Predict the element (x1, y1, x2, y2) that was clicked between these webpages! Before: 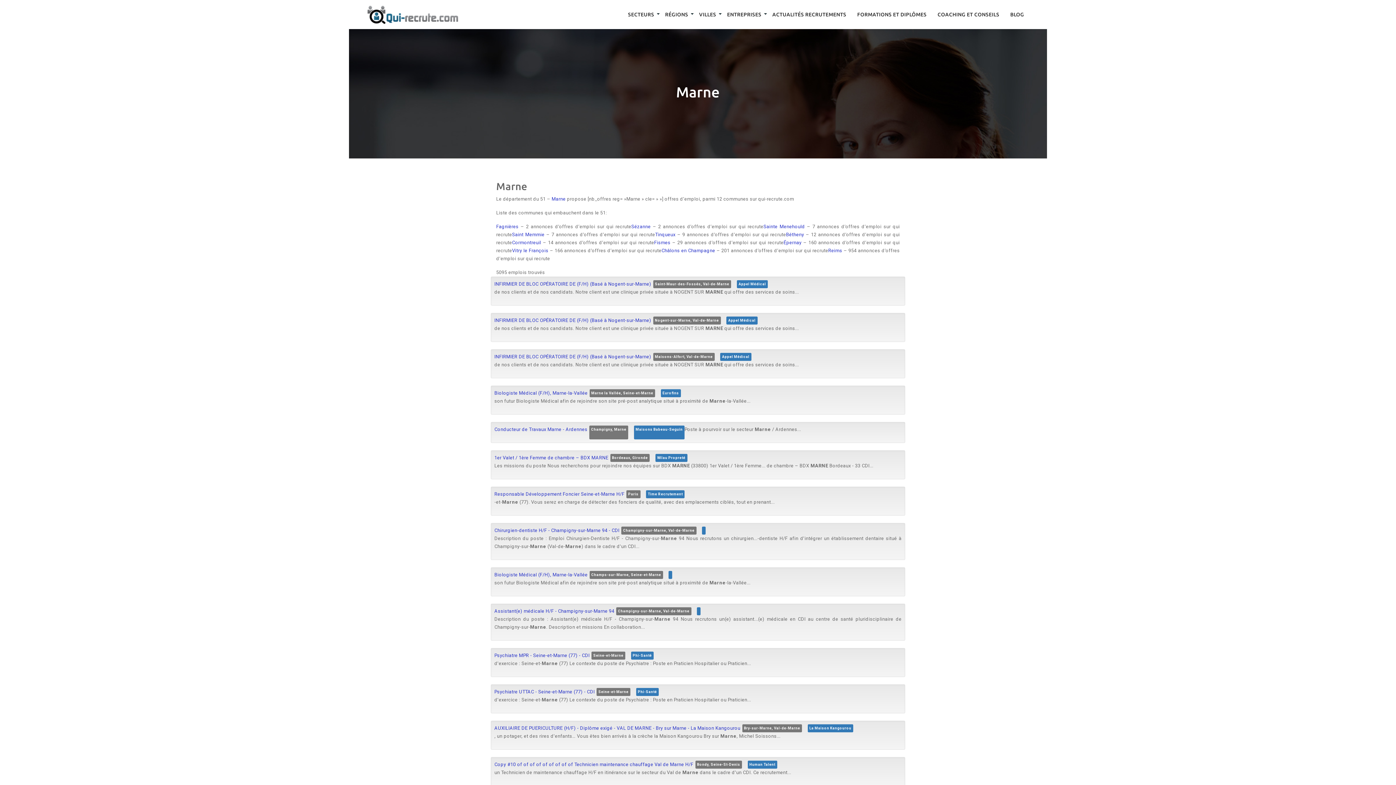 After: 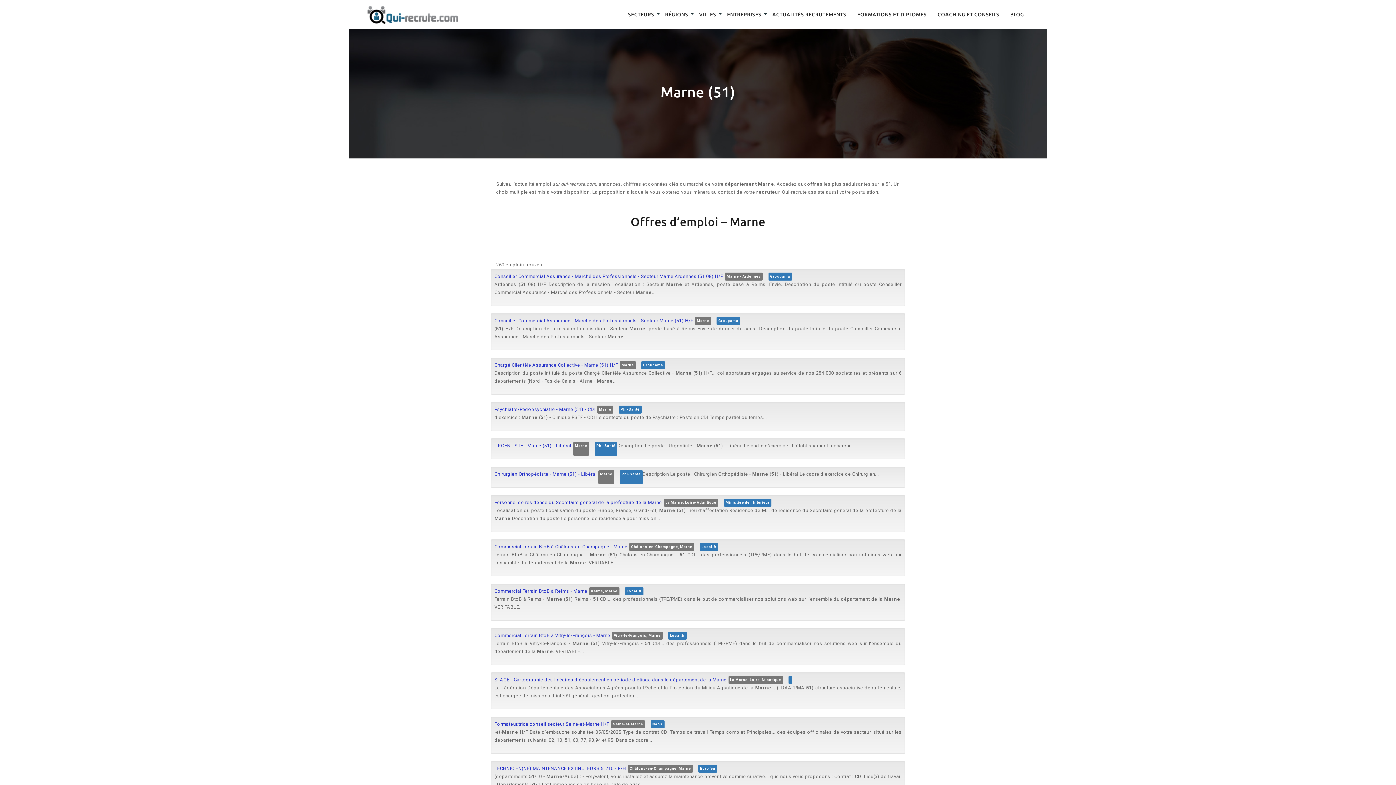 Action: bbox: (551, 196, 565, 201) label: Marne